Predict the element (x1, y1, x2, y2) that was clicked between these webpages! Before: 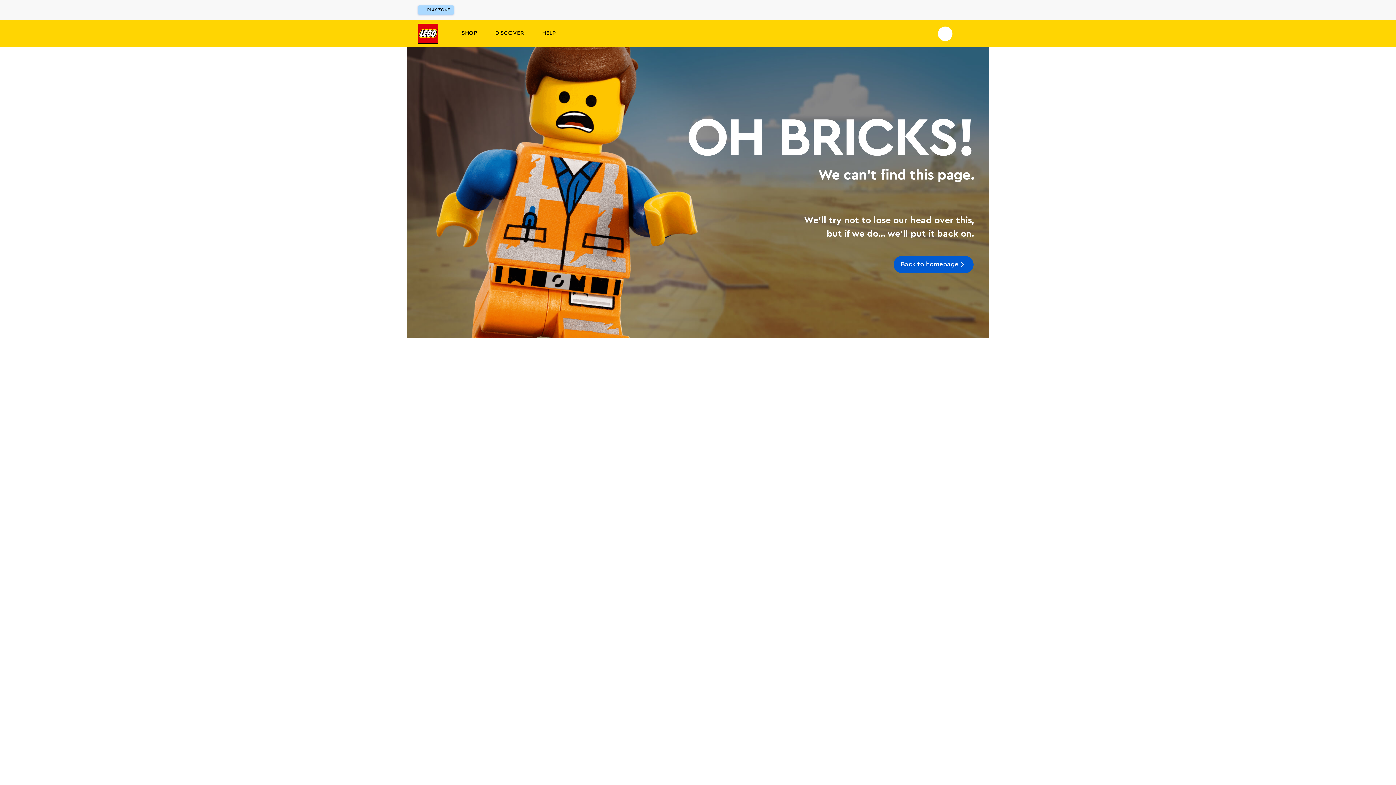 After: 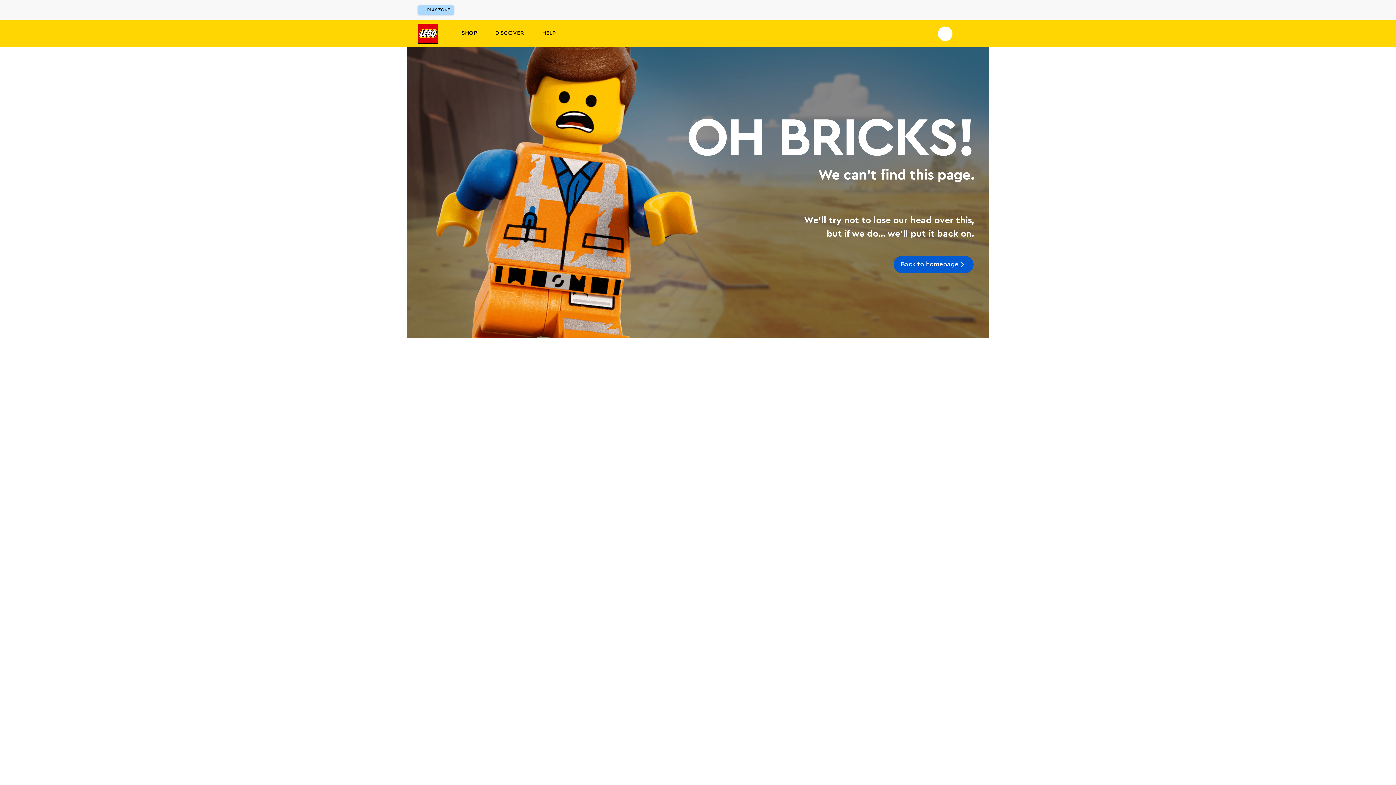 Action: bbox: (938, 26, 952, 40) label: header.search.open